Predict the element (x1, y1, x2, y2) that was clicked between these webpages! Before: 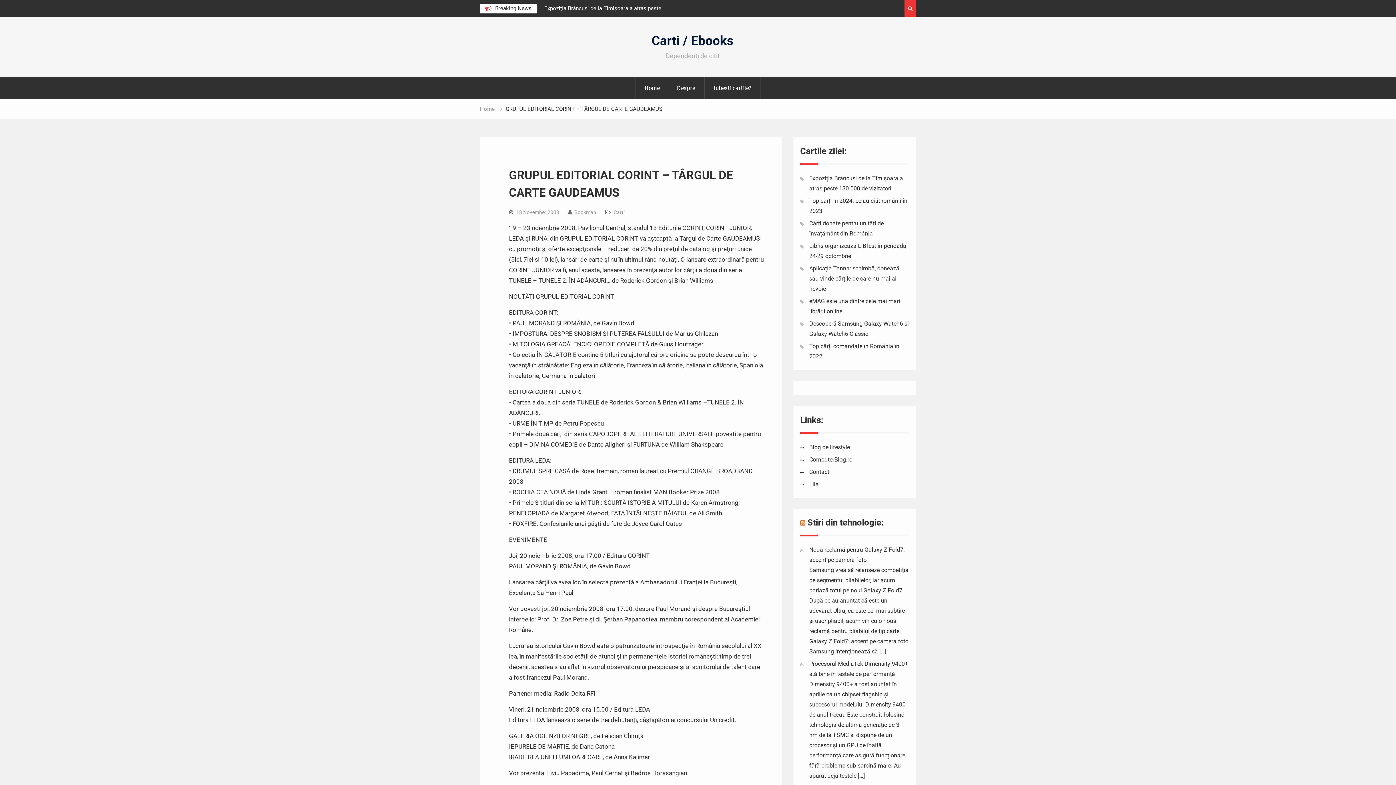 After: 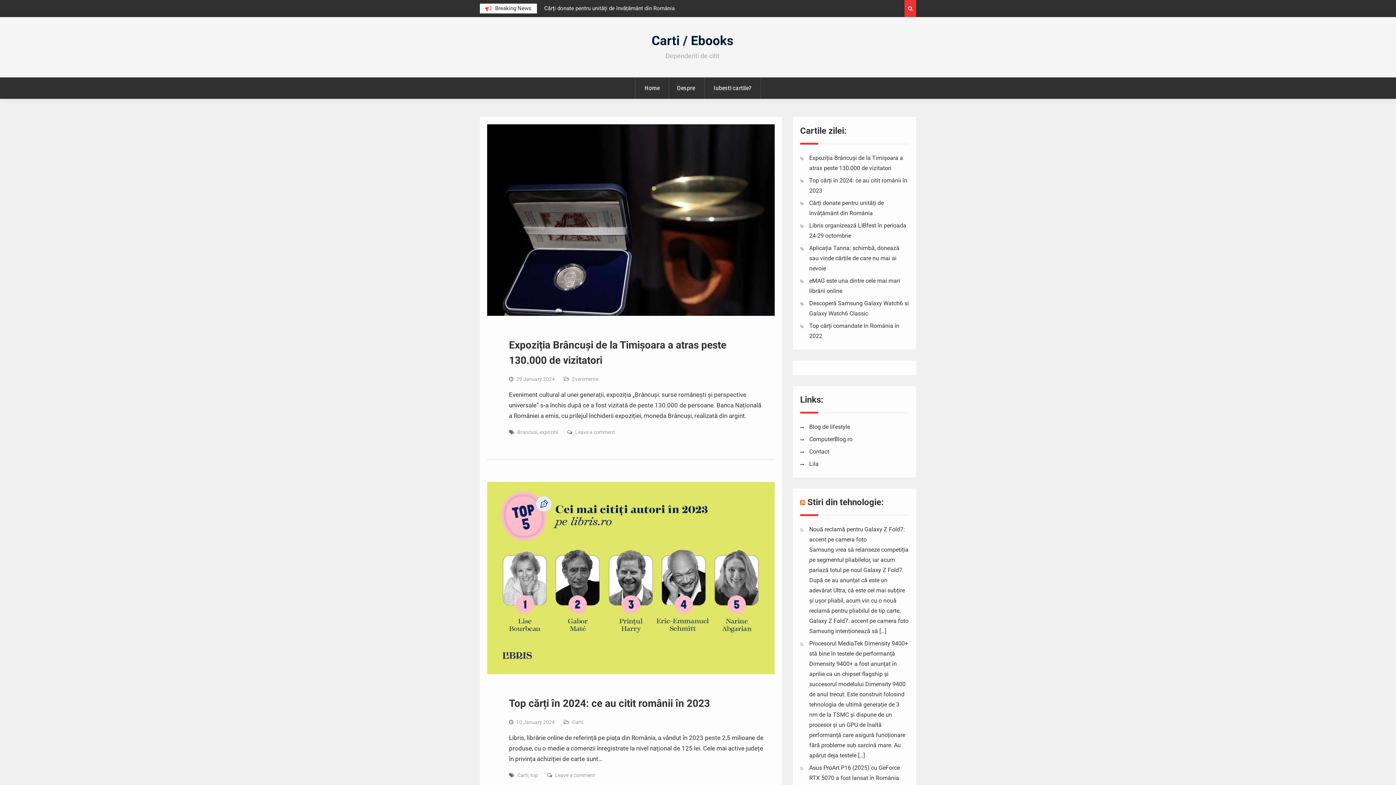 Action: label: Home bbox: (480, 105, 494, 112)